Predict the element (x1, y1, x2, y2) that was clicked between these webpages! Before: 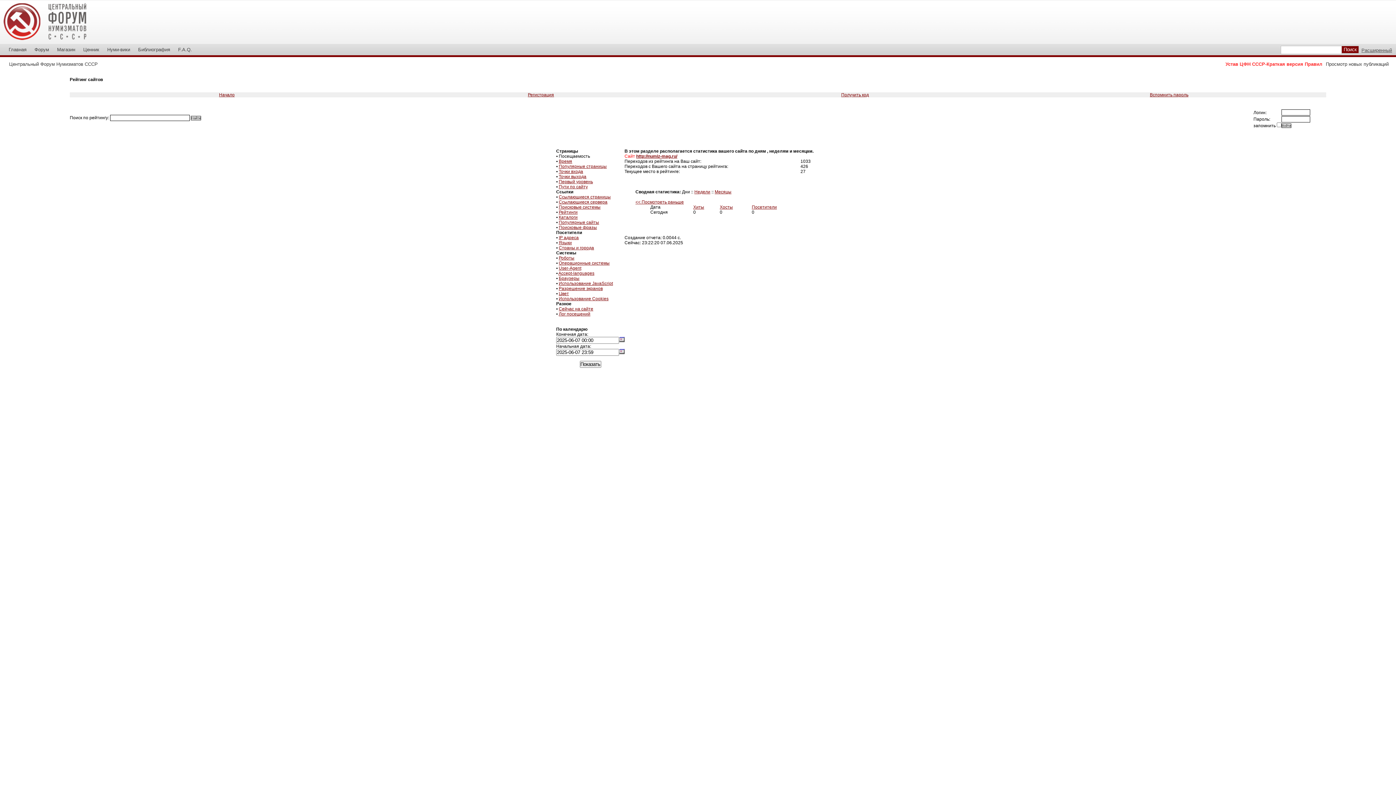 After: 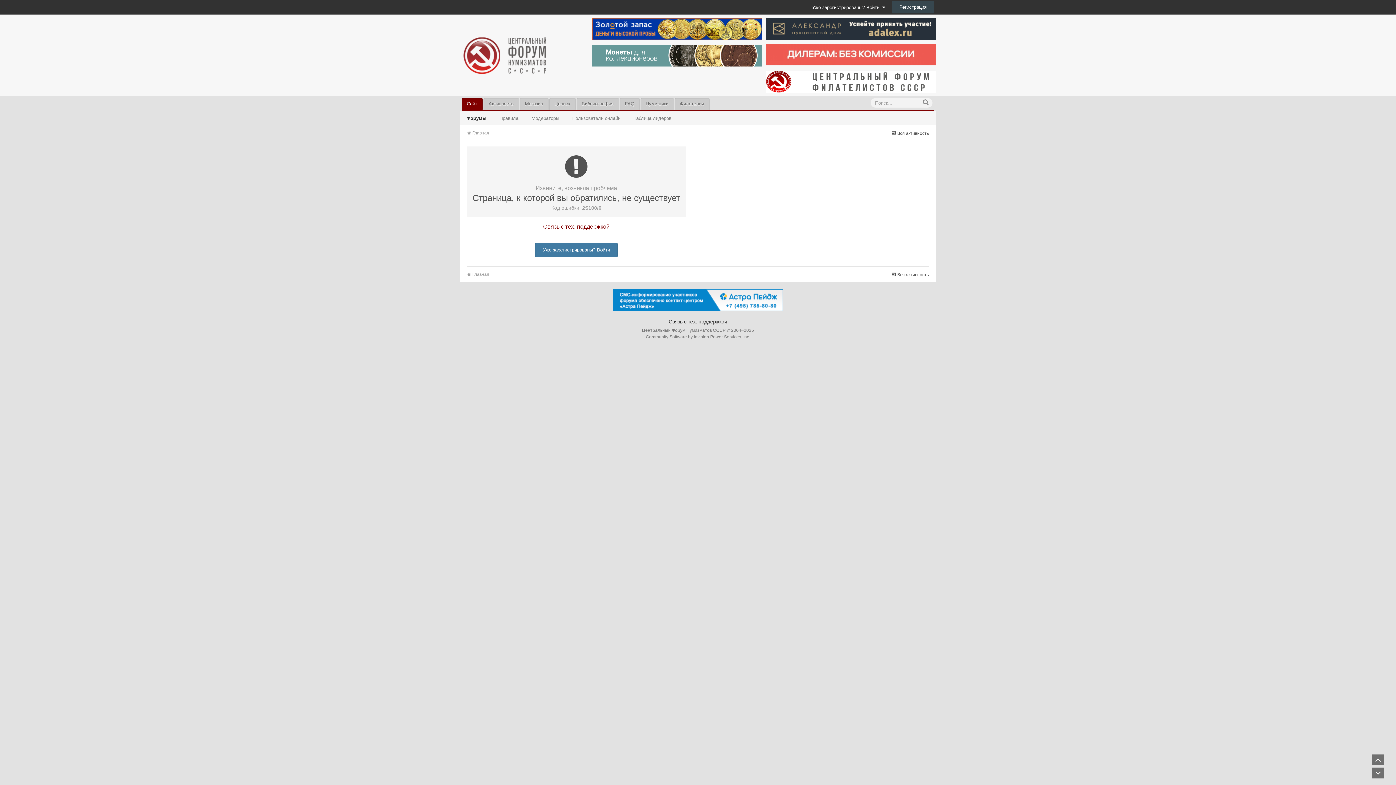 Action: bbox: (1225, 61, 1322, 66) label: Устав ЦФН СССР-Краткая версия Правил